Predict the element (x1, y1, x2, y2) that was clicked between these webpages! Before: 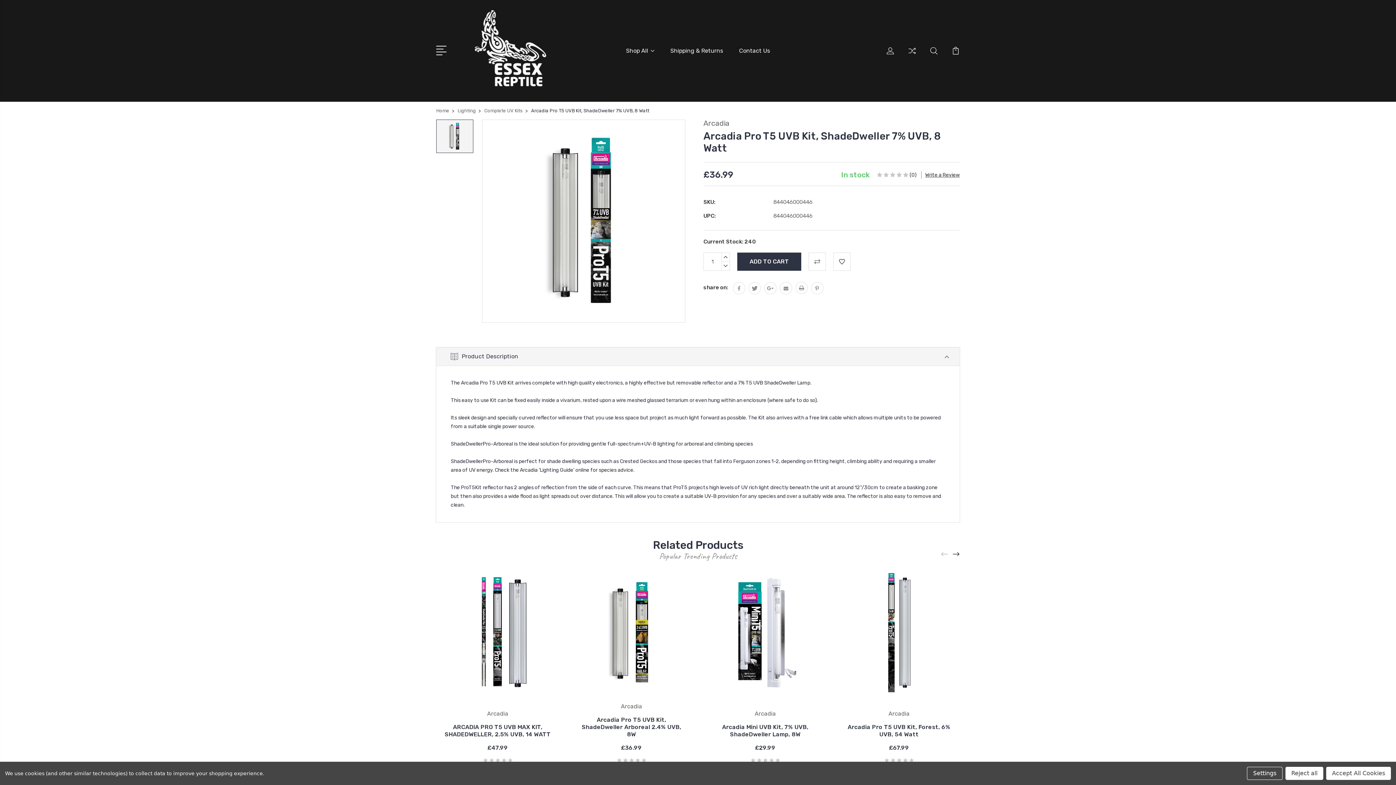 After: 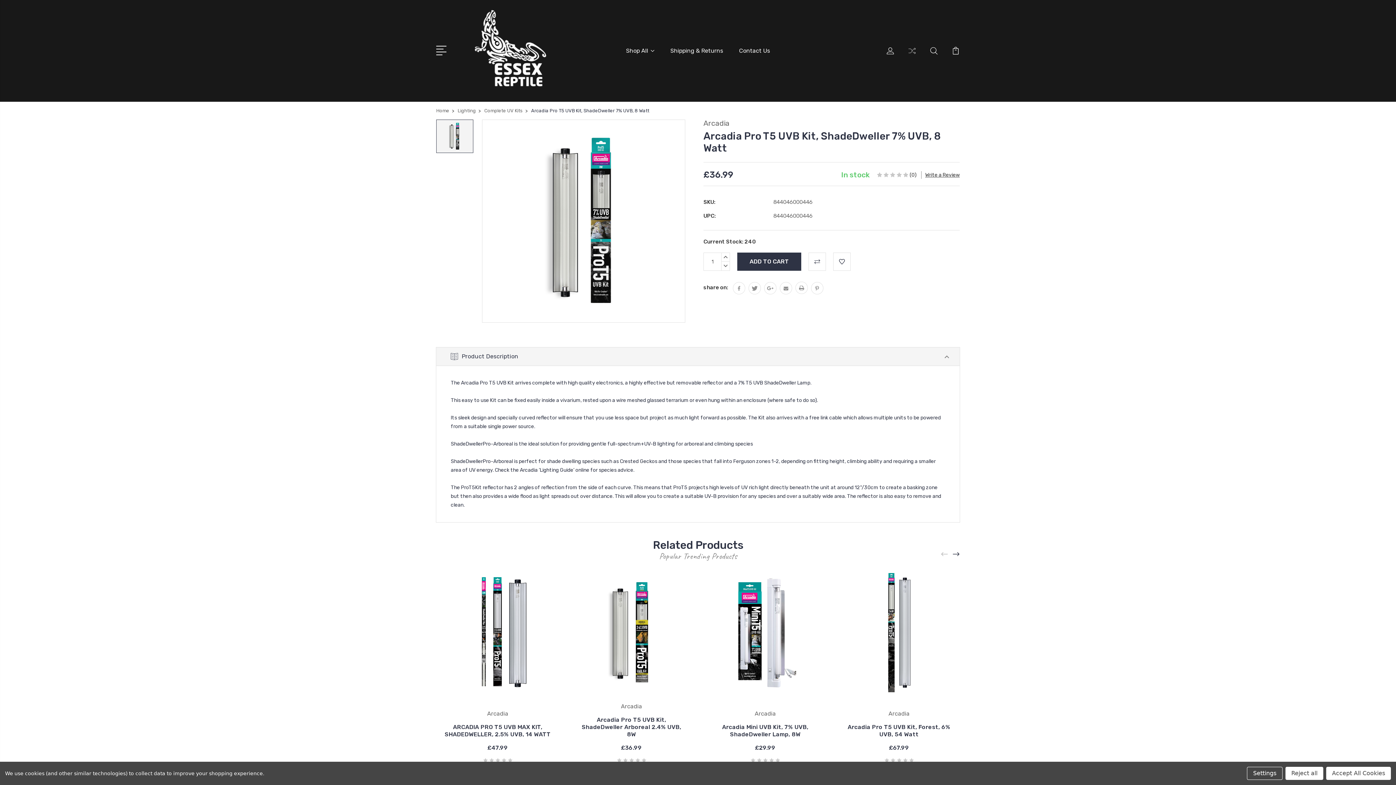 Action: bbox: (908, 46, 916, 63)